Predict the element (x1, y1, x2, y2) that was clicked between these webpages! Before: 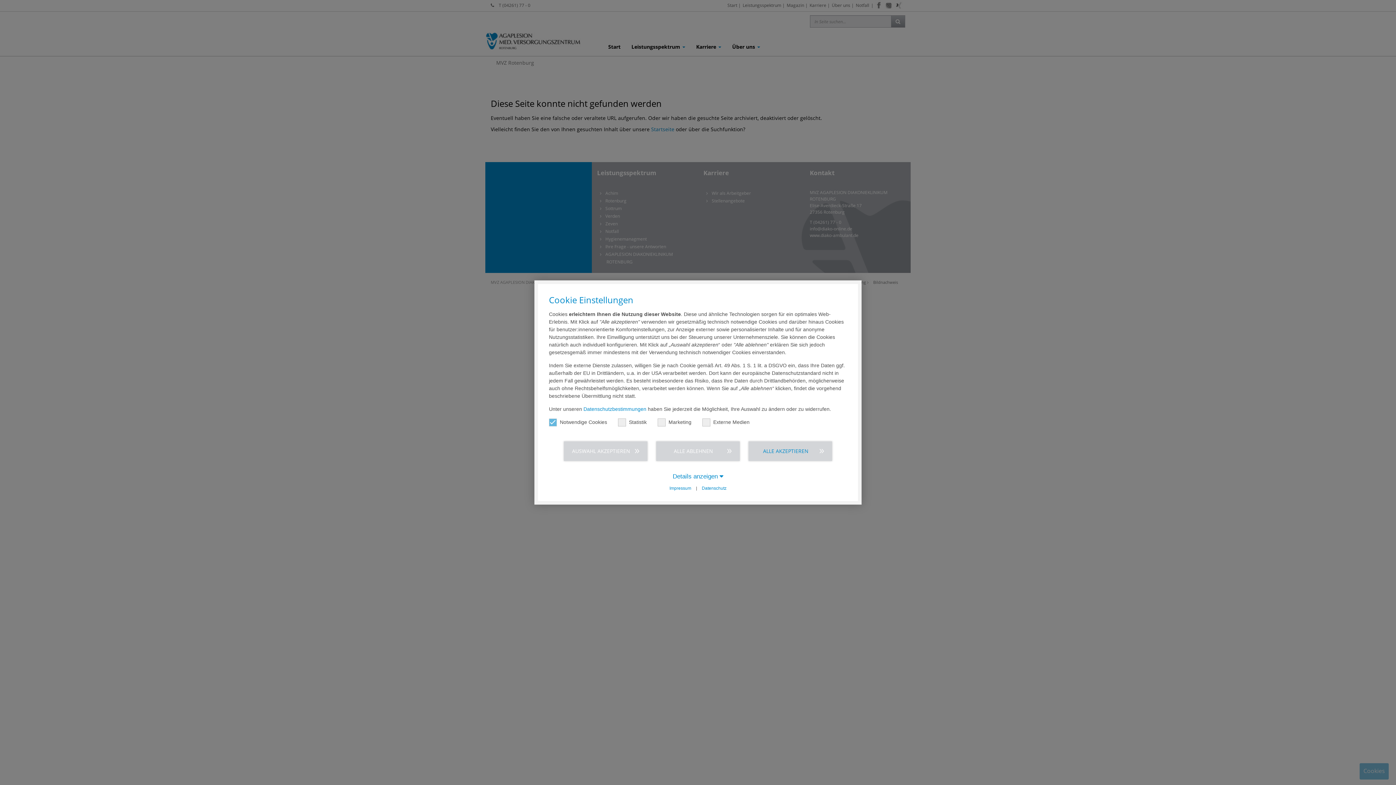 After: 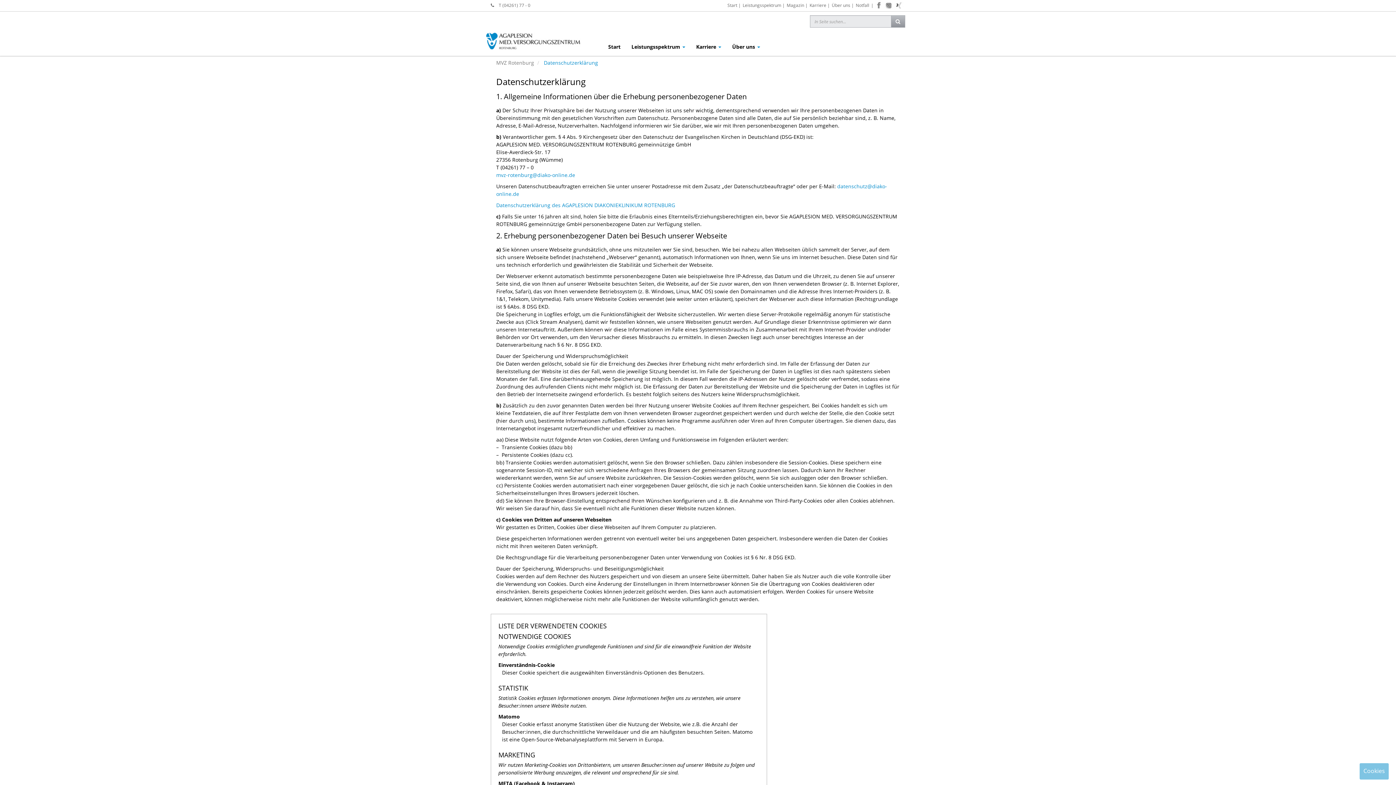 Action: label: Datenschutz bbox: (698, 486, 730, 491)